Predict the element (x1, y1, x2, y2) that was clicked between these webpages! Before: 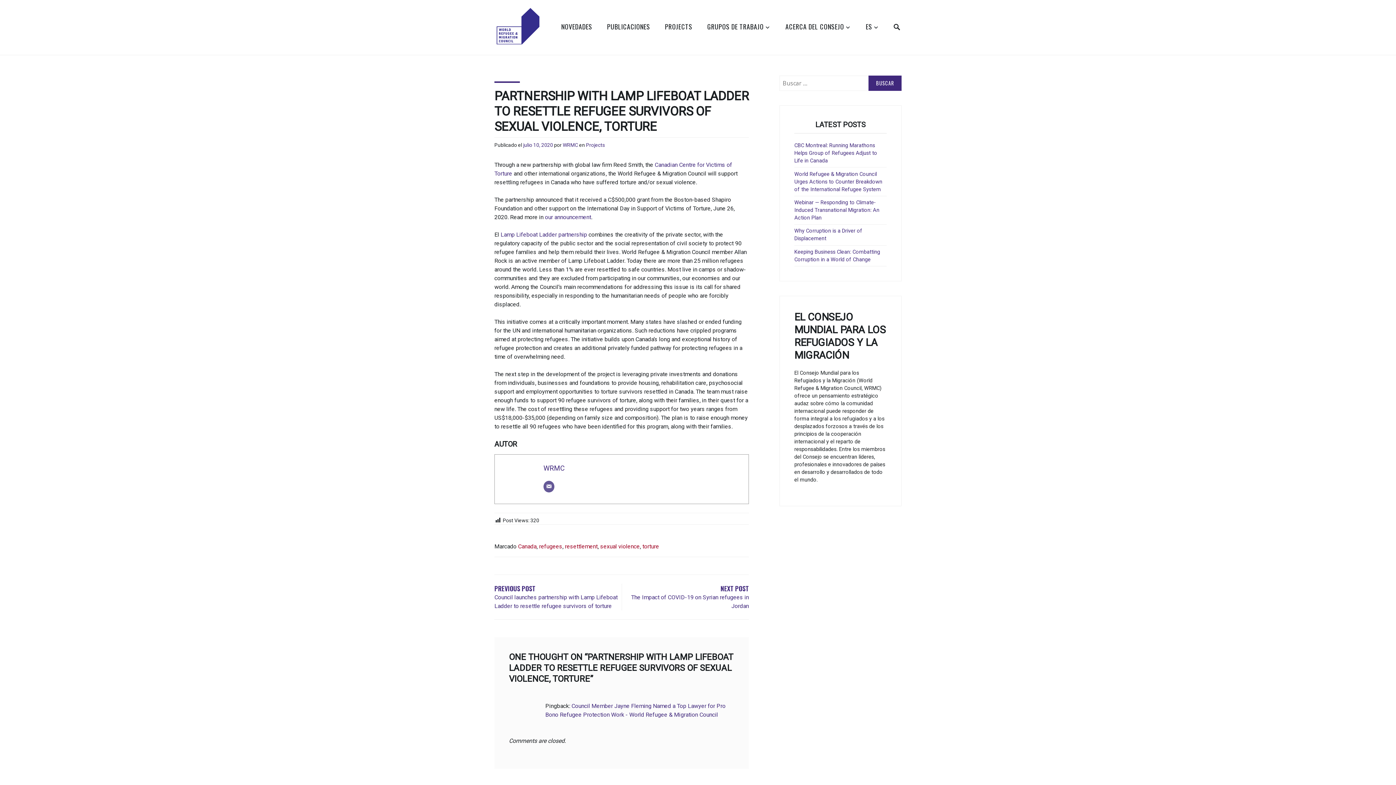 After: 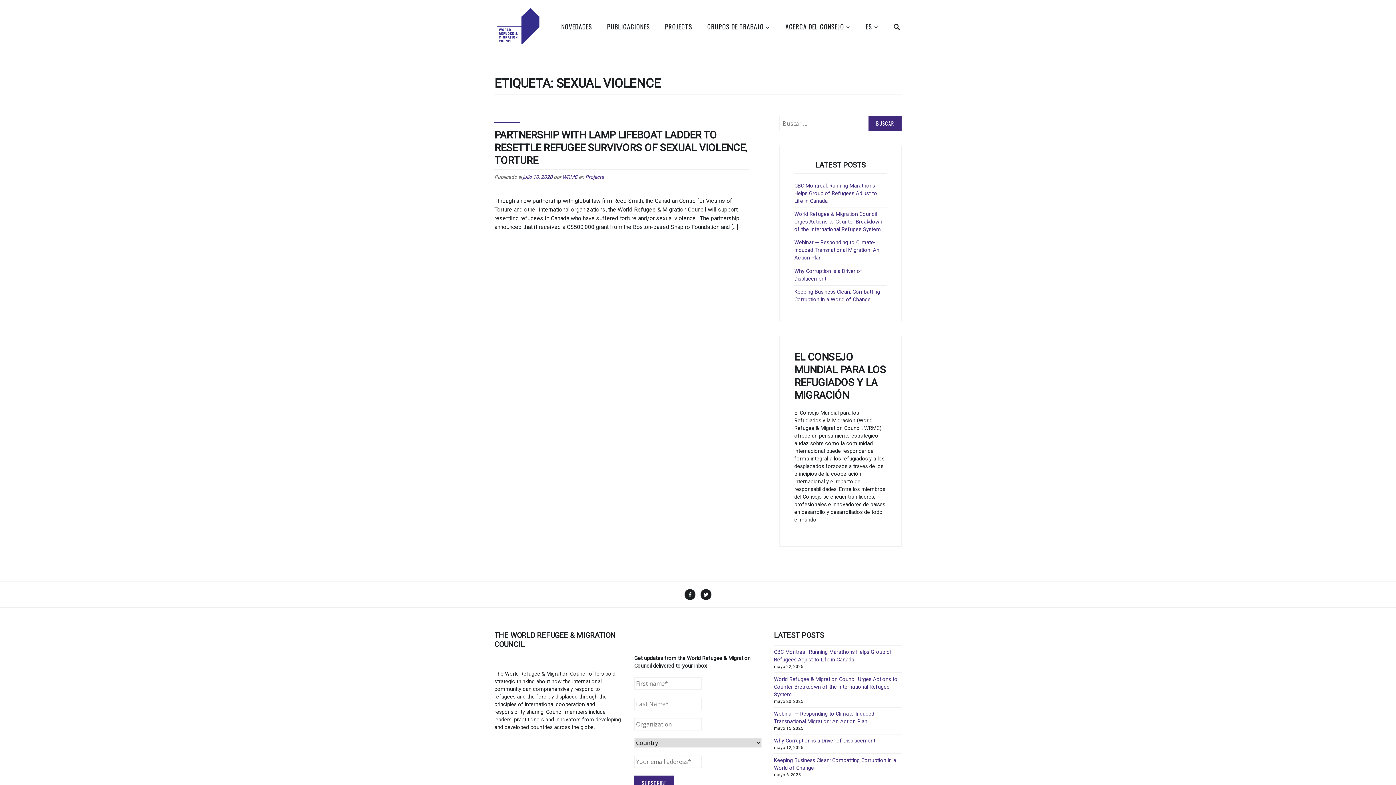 Action: bbox: (600, 543, 640, 550) label: sexual violence